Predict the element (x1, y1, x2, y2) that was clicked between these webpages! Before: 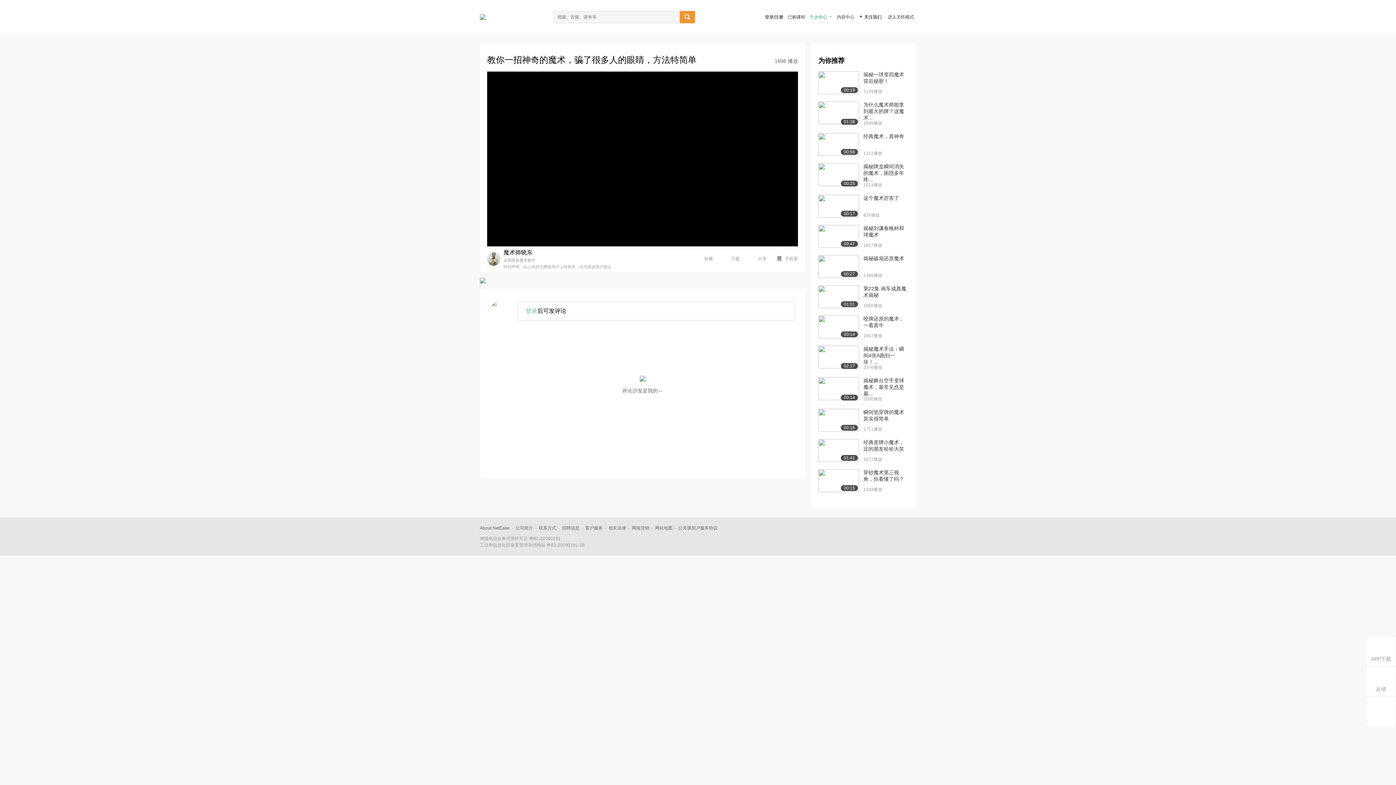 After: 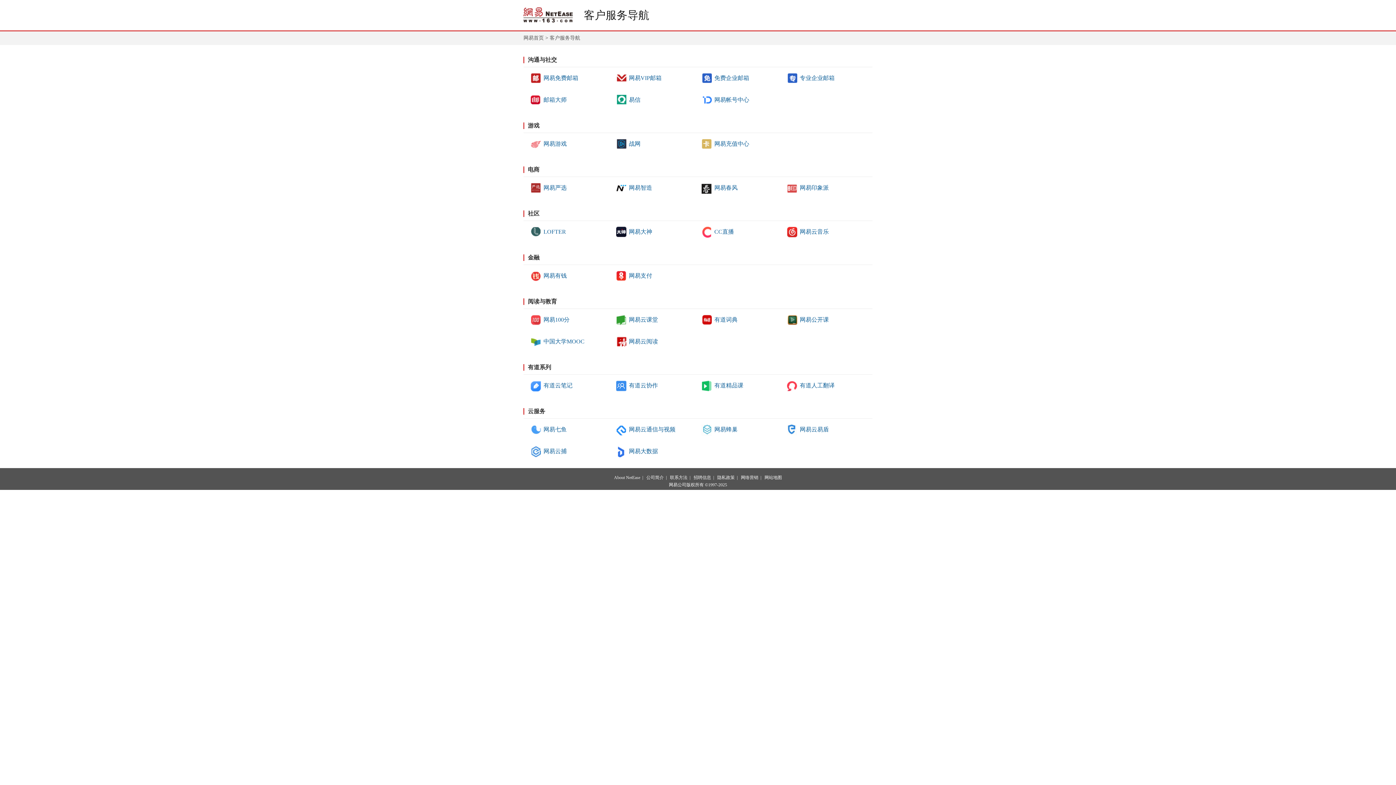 Action: bbox: (585, 525, 602, 530) label: 客户服务